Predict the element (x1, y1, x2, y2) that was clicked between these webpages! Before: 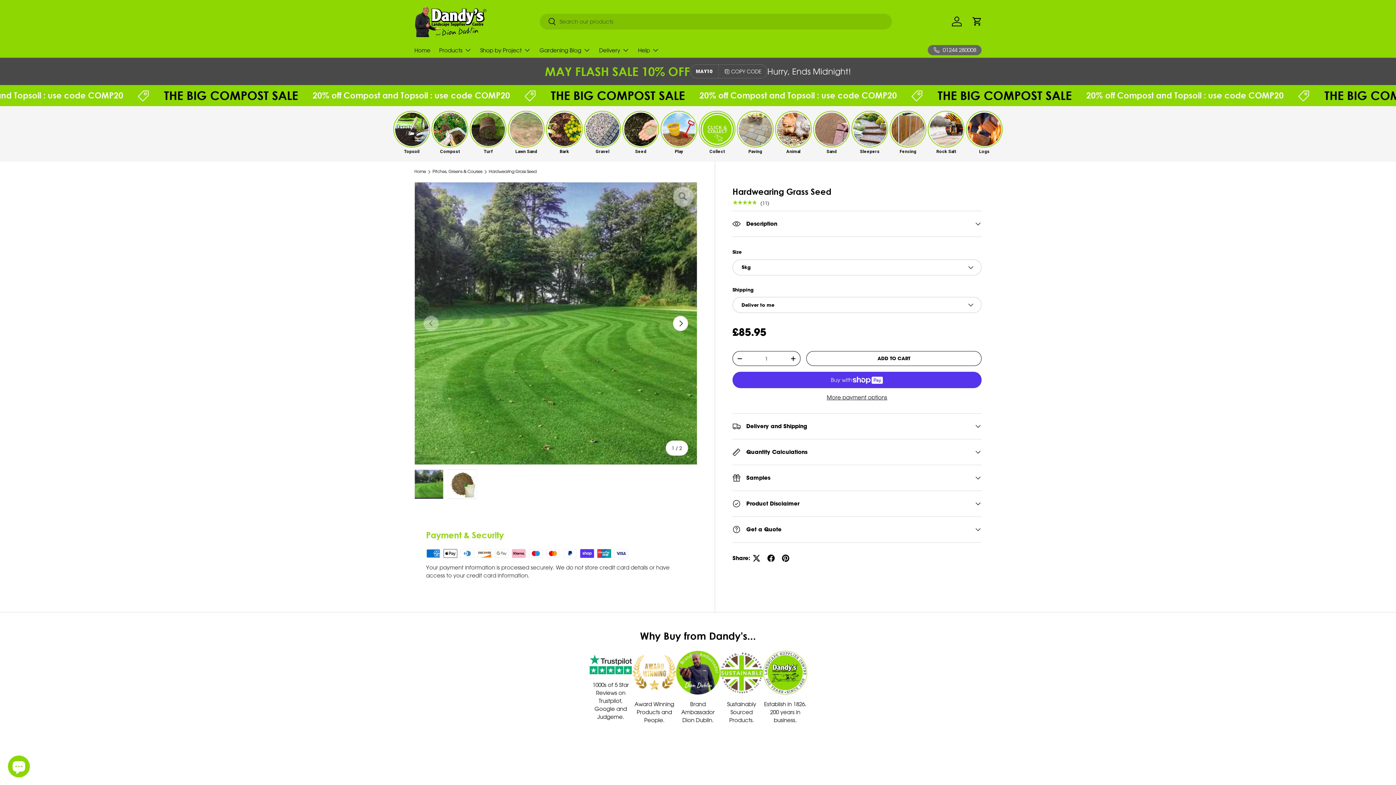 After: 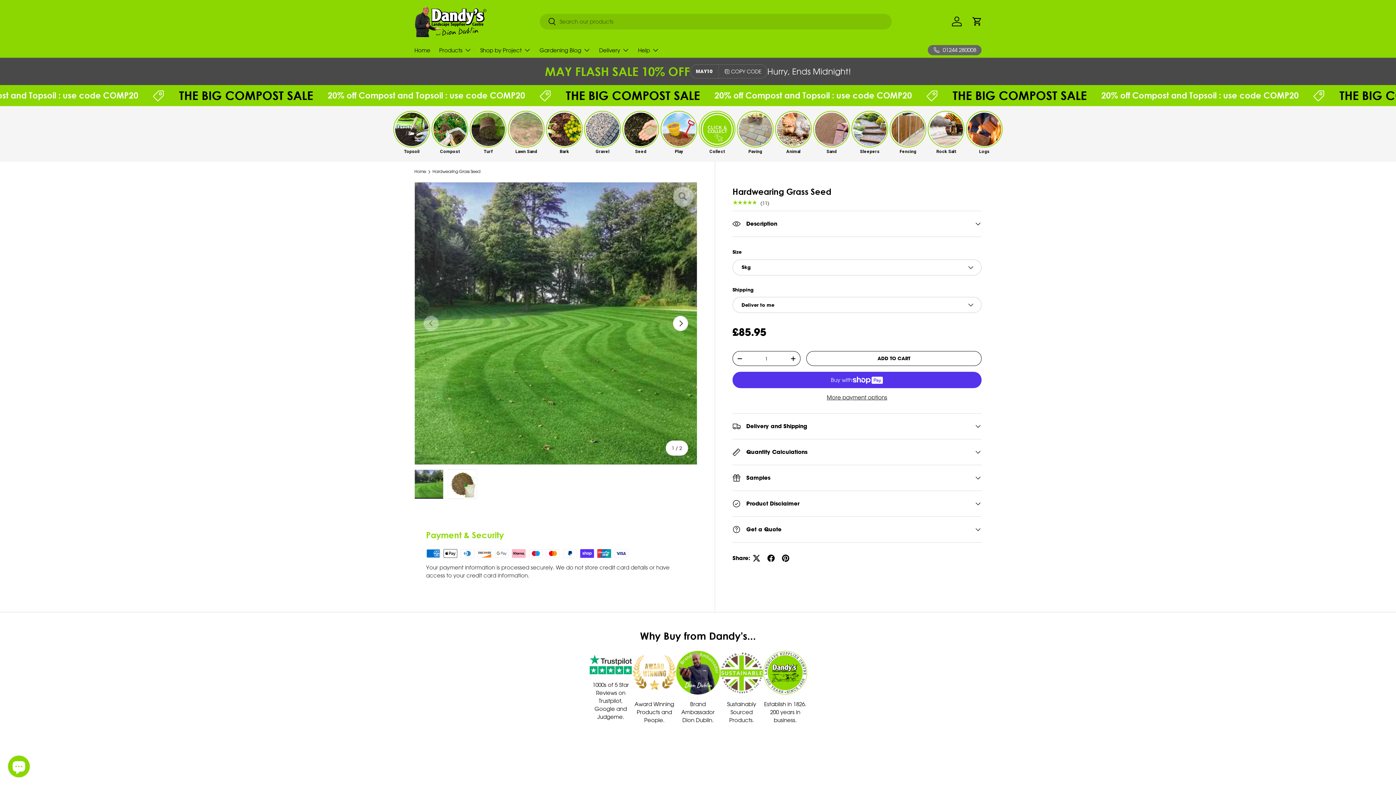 Action: label: Hardwearing Grass Seed bbox: (488, 169, 536, 173)